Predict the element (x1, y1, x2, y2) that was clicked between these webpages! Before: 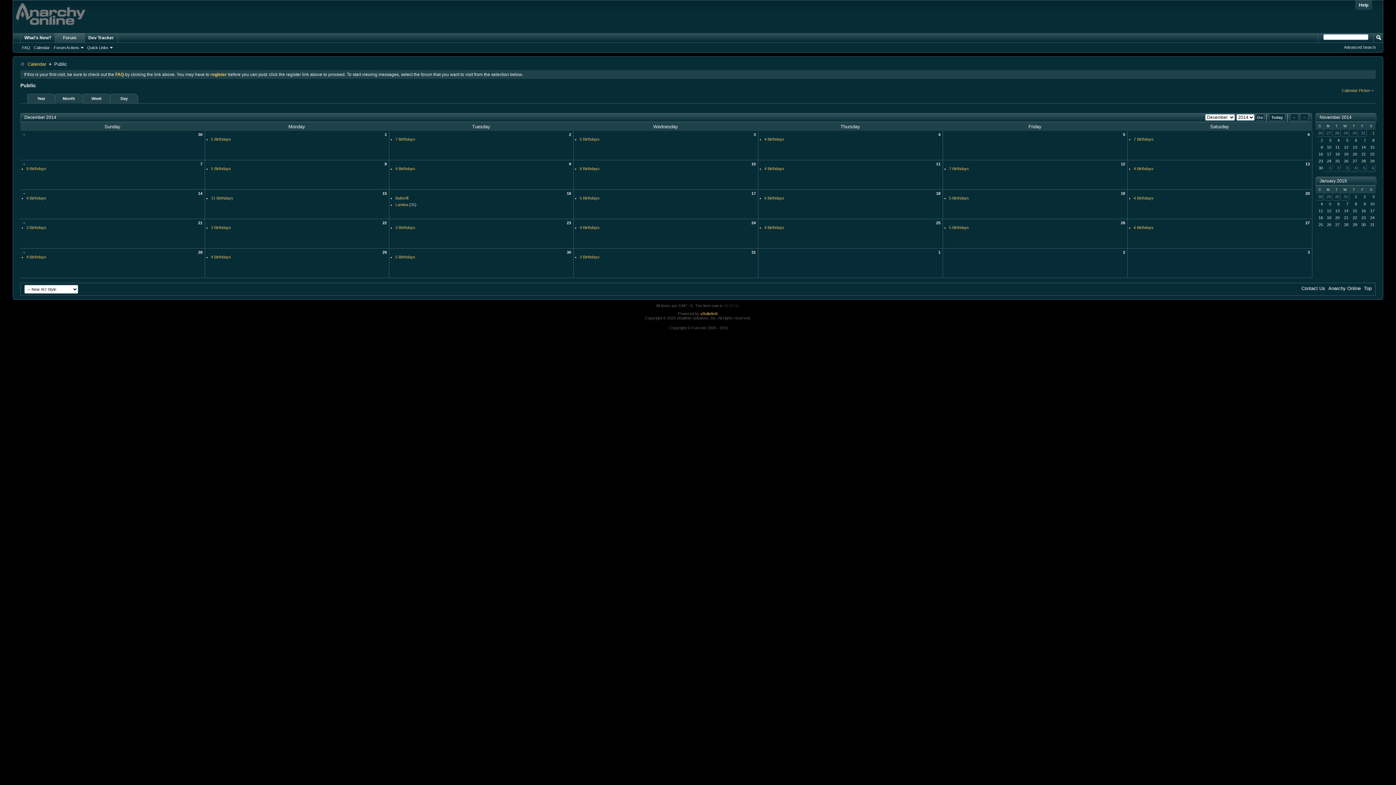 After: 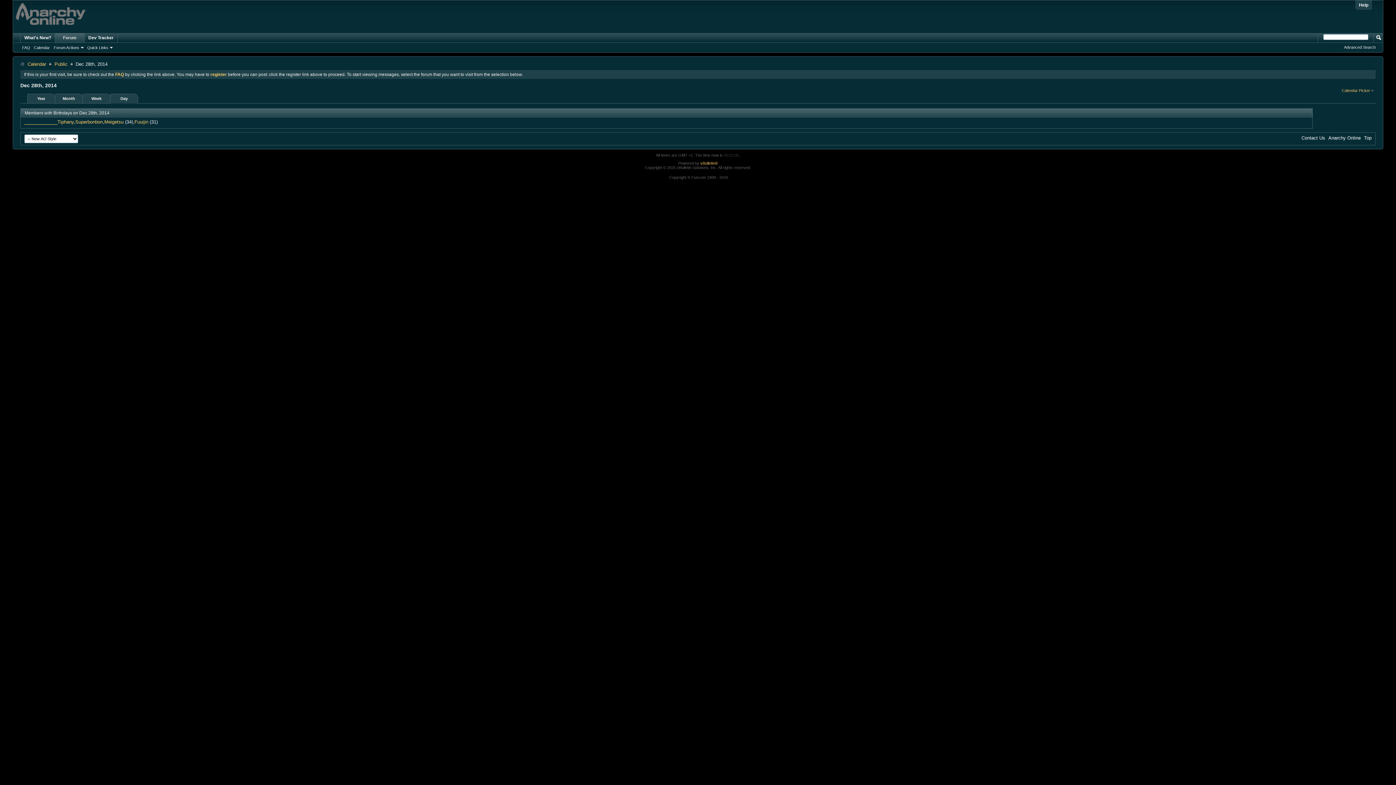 Action: bbox: (20, 248, 204, 254) label: 28